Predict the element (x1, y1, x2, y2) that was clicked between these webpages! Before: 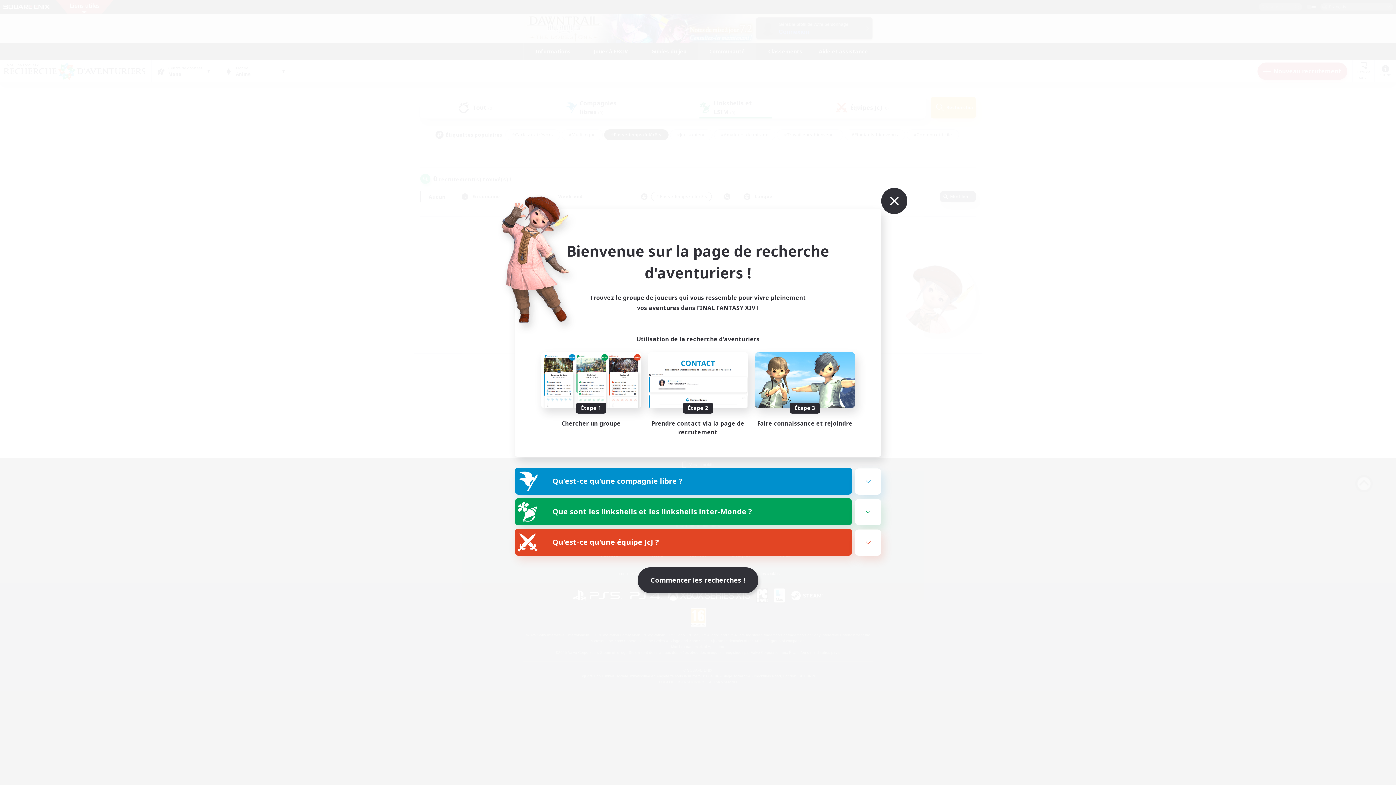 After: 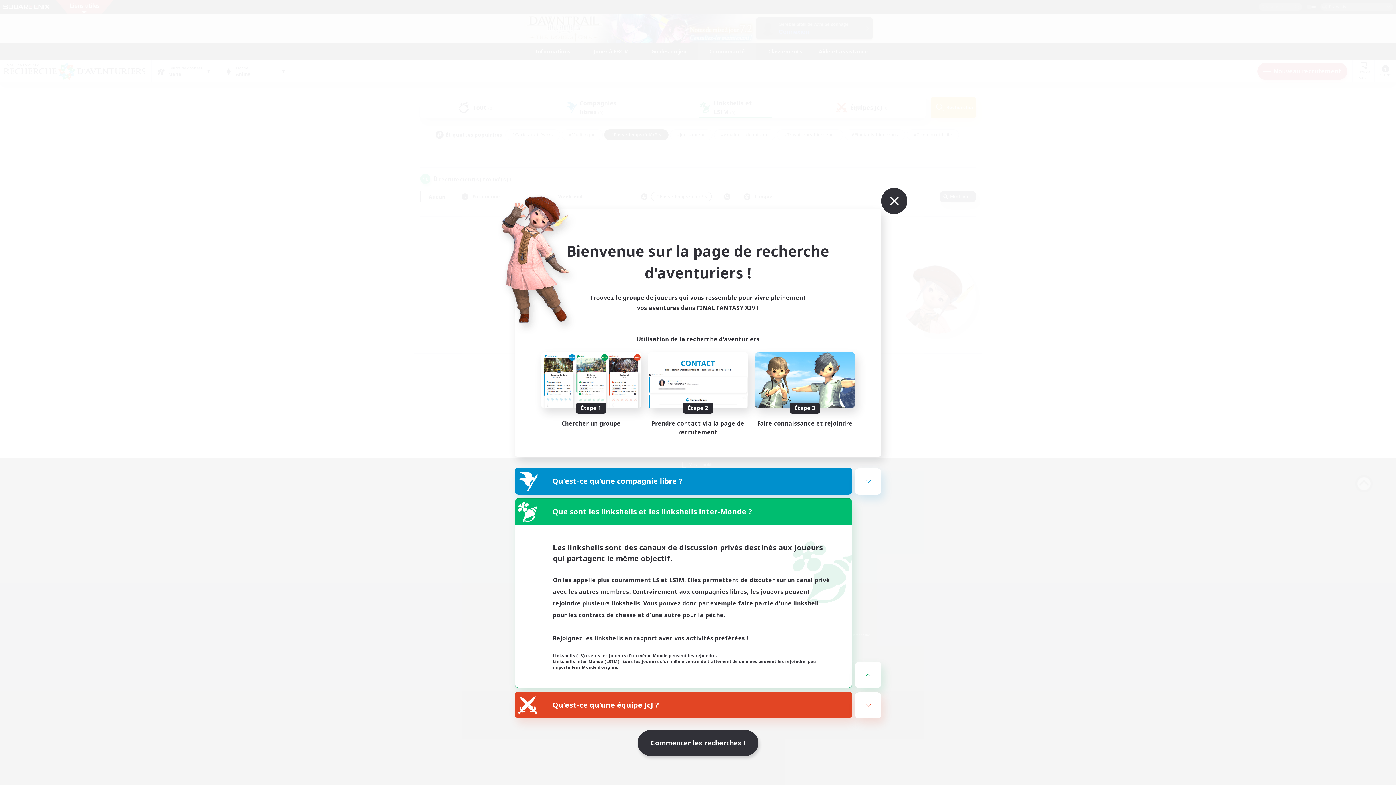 Action: label: Que sont les linkshells et les linkshells inter-Monde ? bbox: (515, 498, 852, 525)